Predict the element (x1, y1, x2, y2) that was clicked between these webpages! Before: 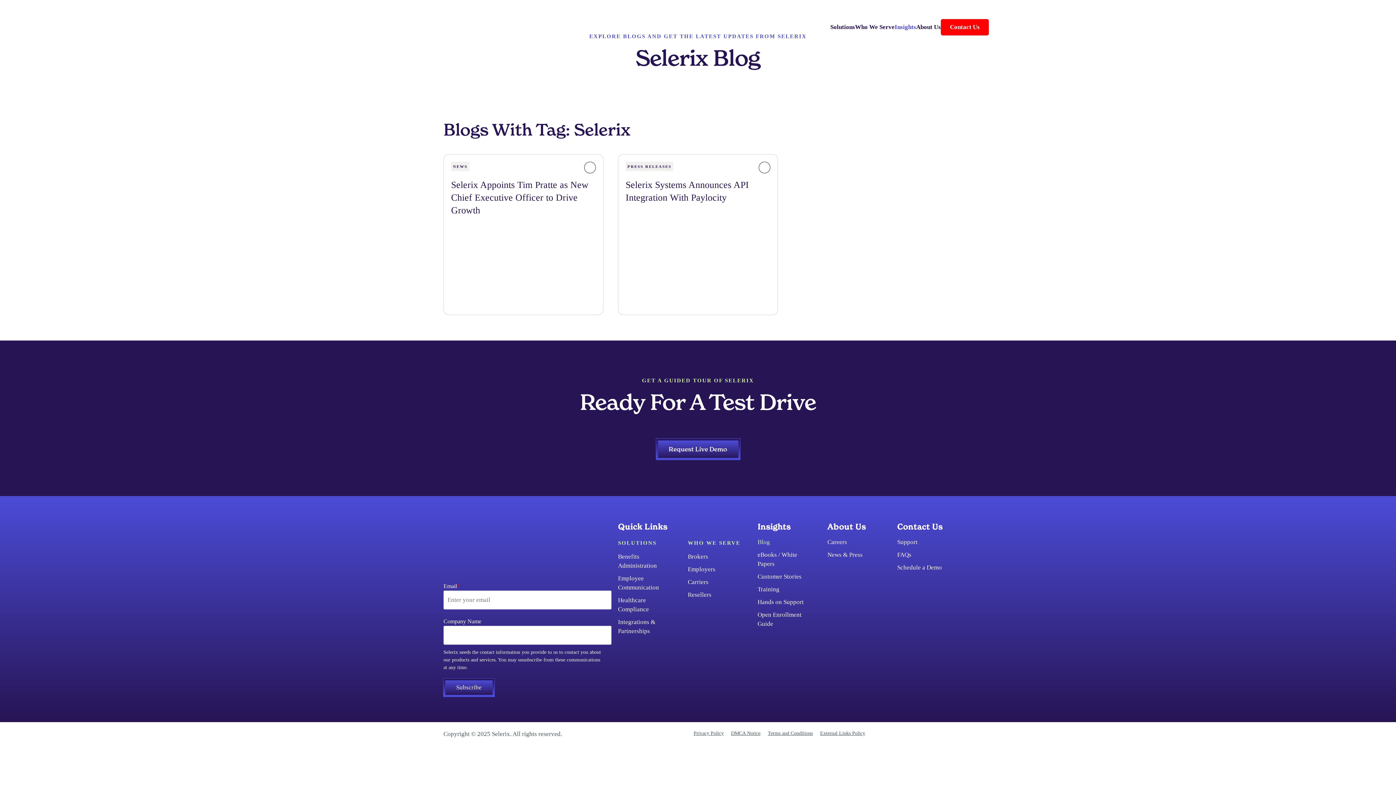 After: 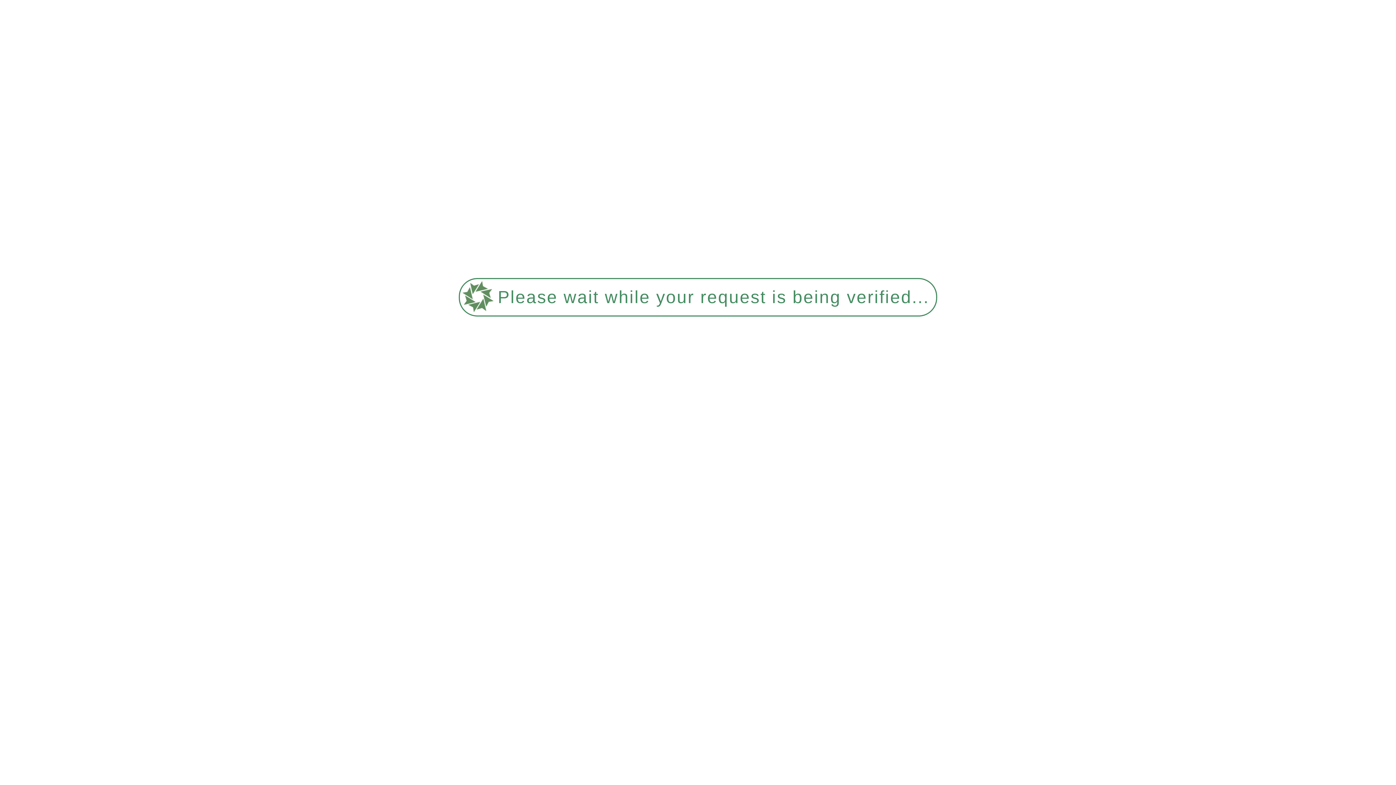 Action: label: Training bbox: (757, 583, 813, 596)